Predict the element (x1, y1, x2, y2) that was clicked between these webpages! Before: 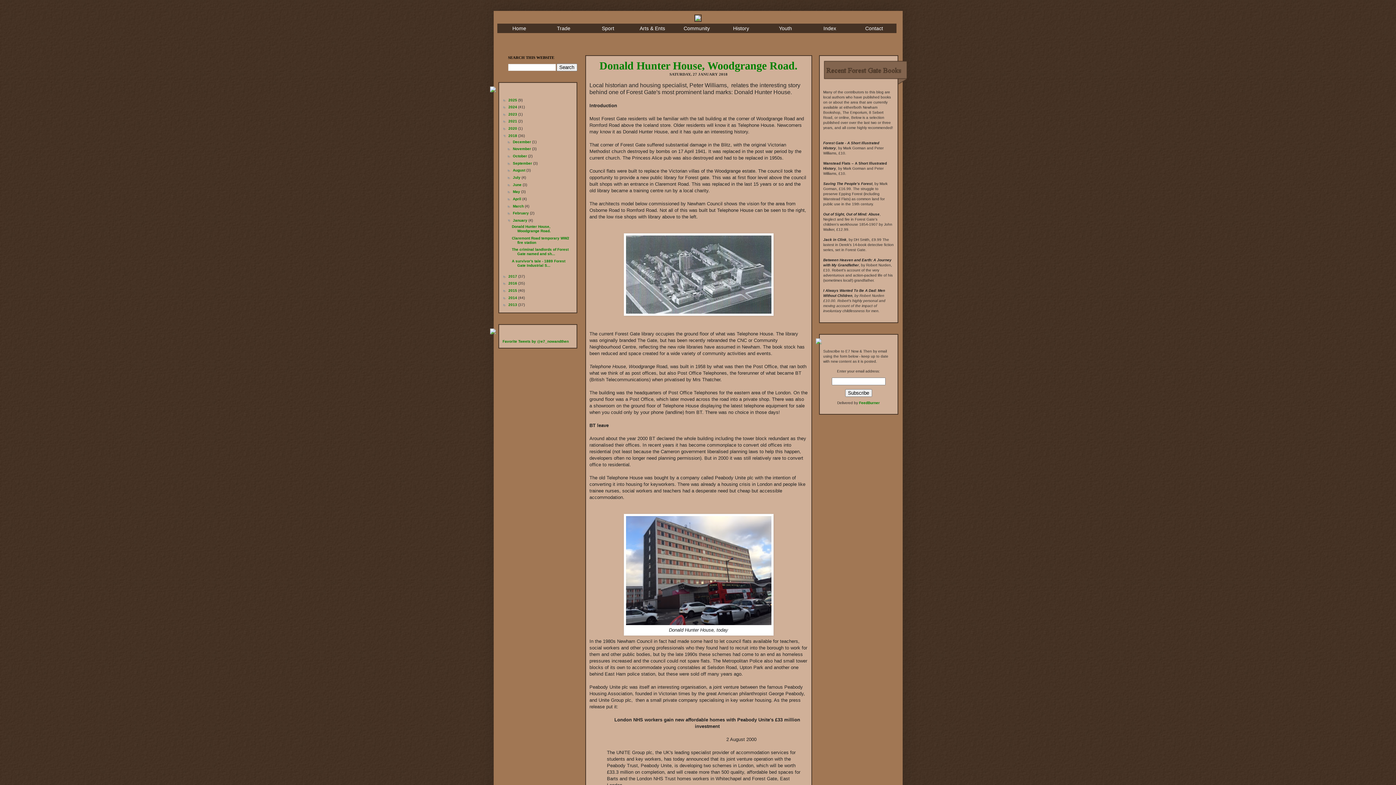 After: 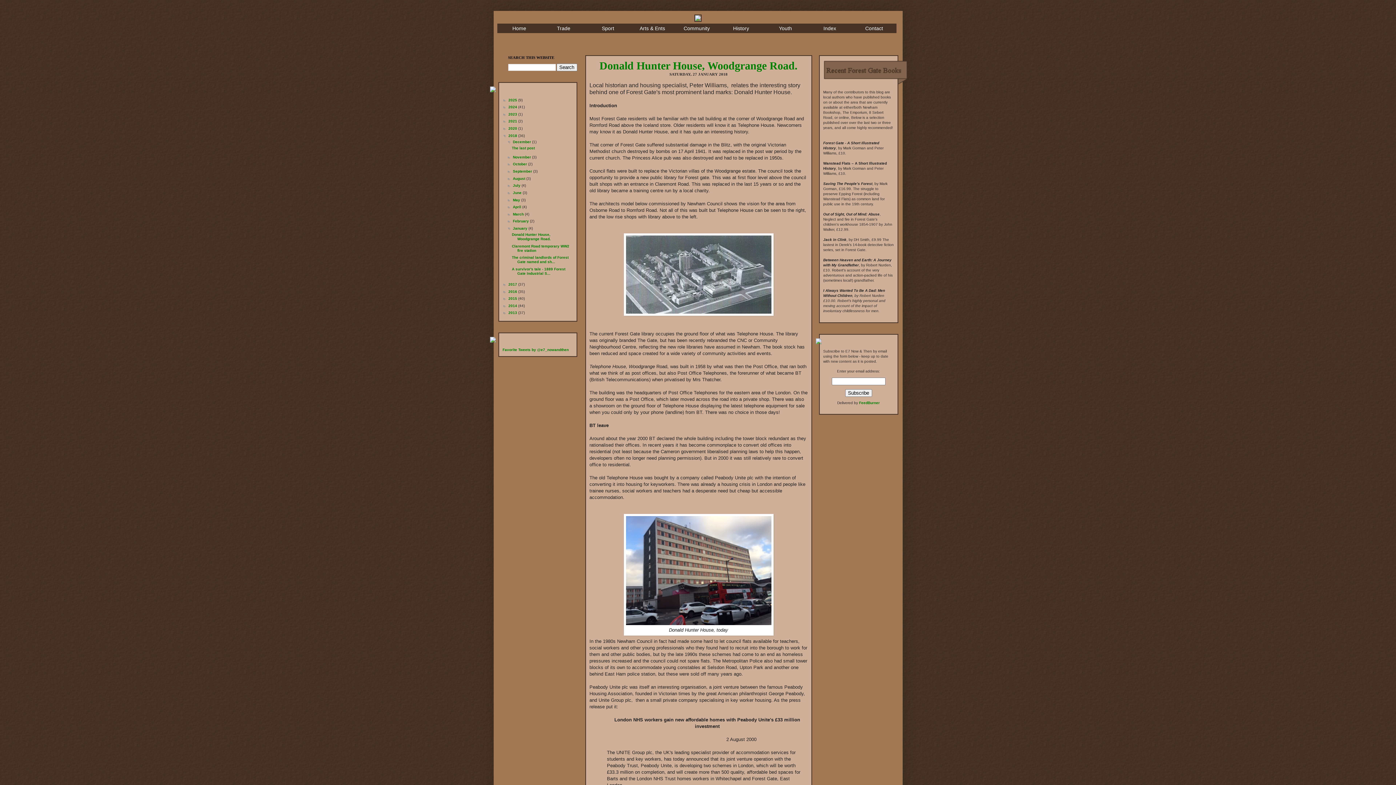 Action: bbox: (507, 139, 512, 143) label: ►  